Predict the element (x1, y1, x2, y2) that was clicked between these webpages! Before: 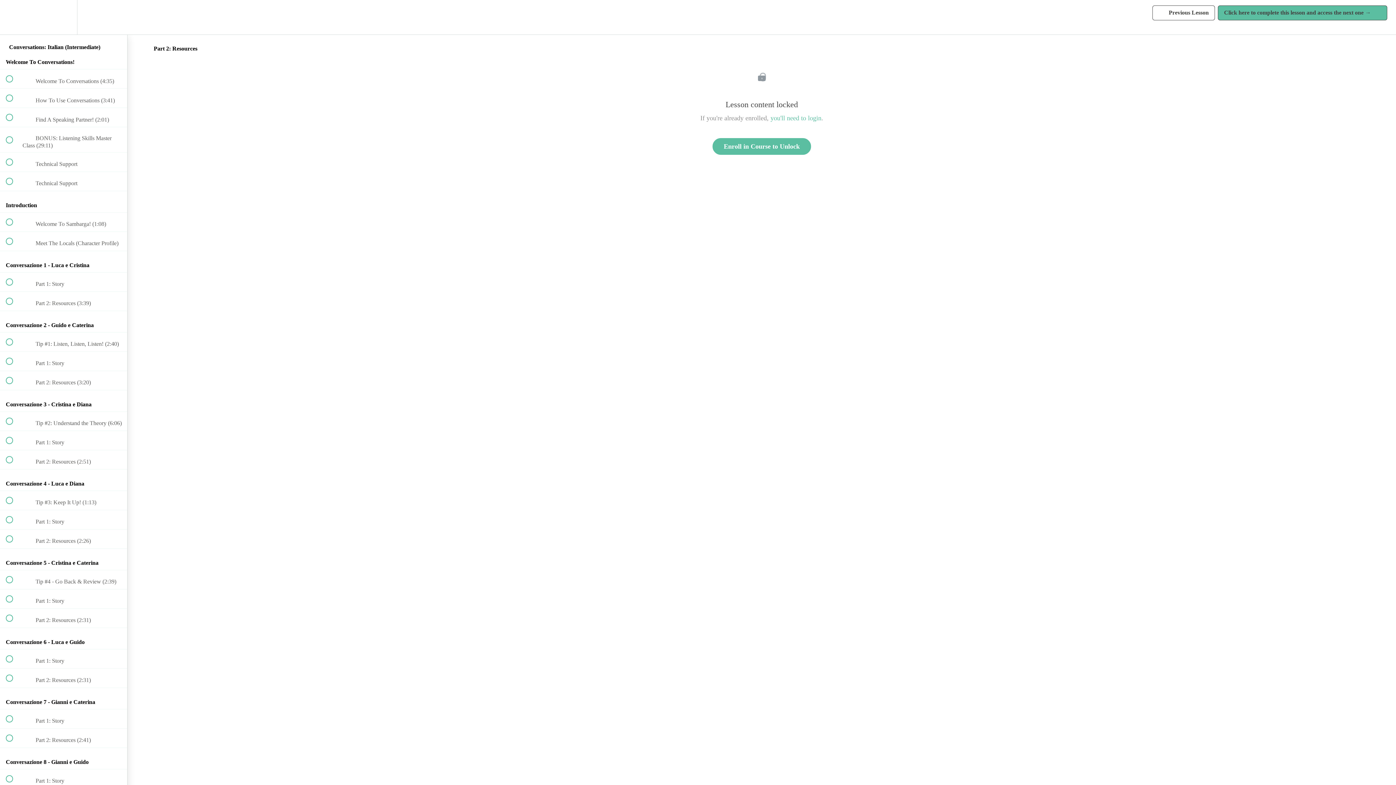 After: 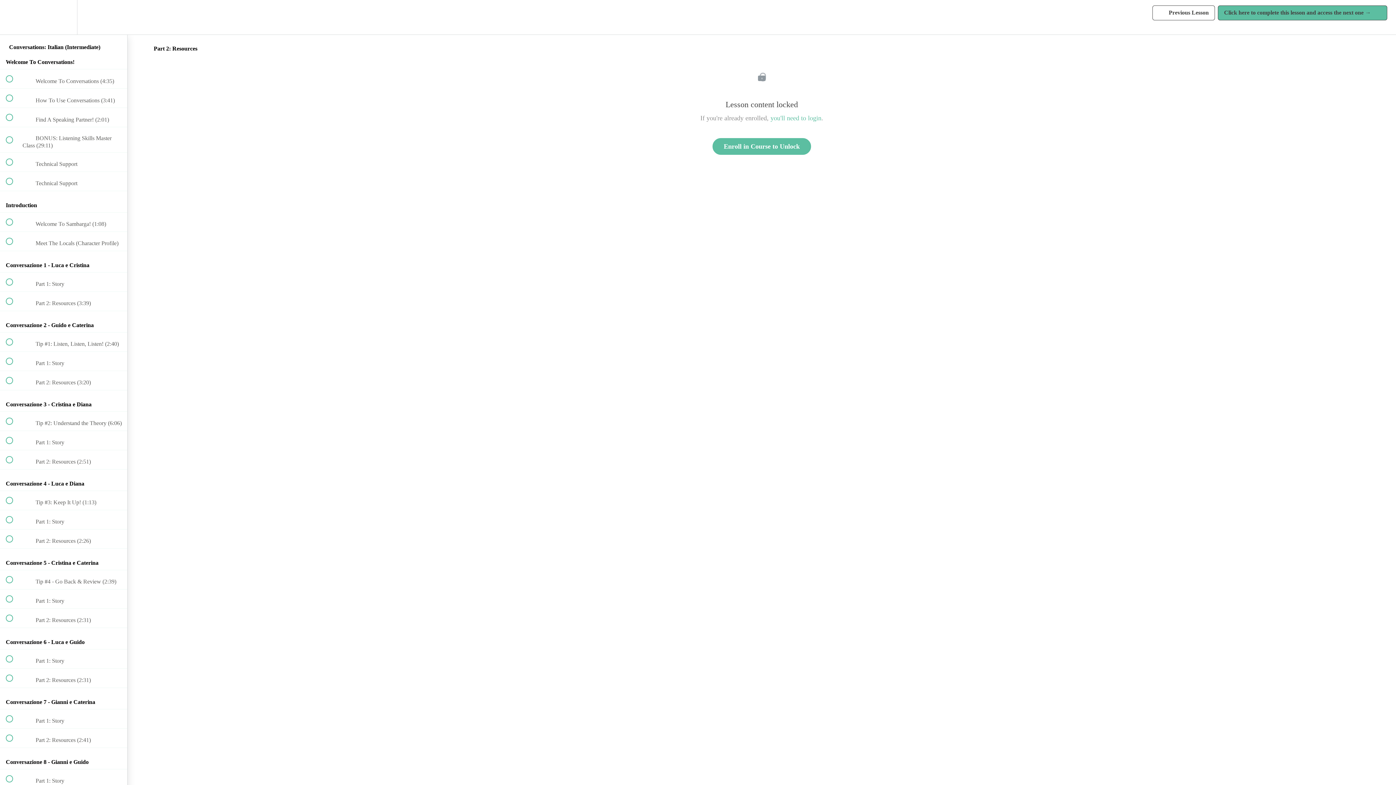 Action: bbox: (0, 450, 127, 469) label:  
 Part 2: Resources (2:51)